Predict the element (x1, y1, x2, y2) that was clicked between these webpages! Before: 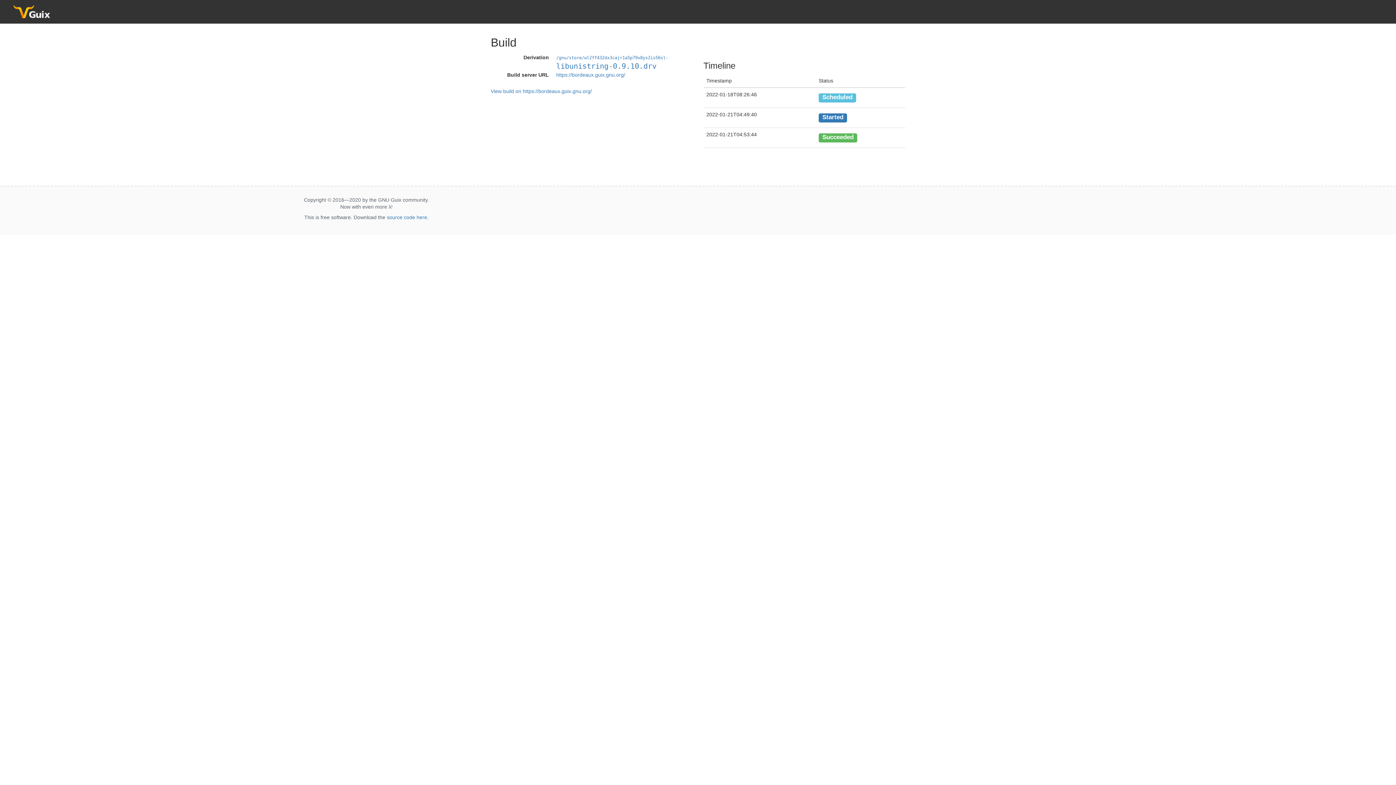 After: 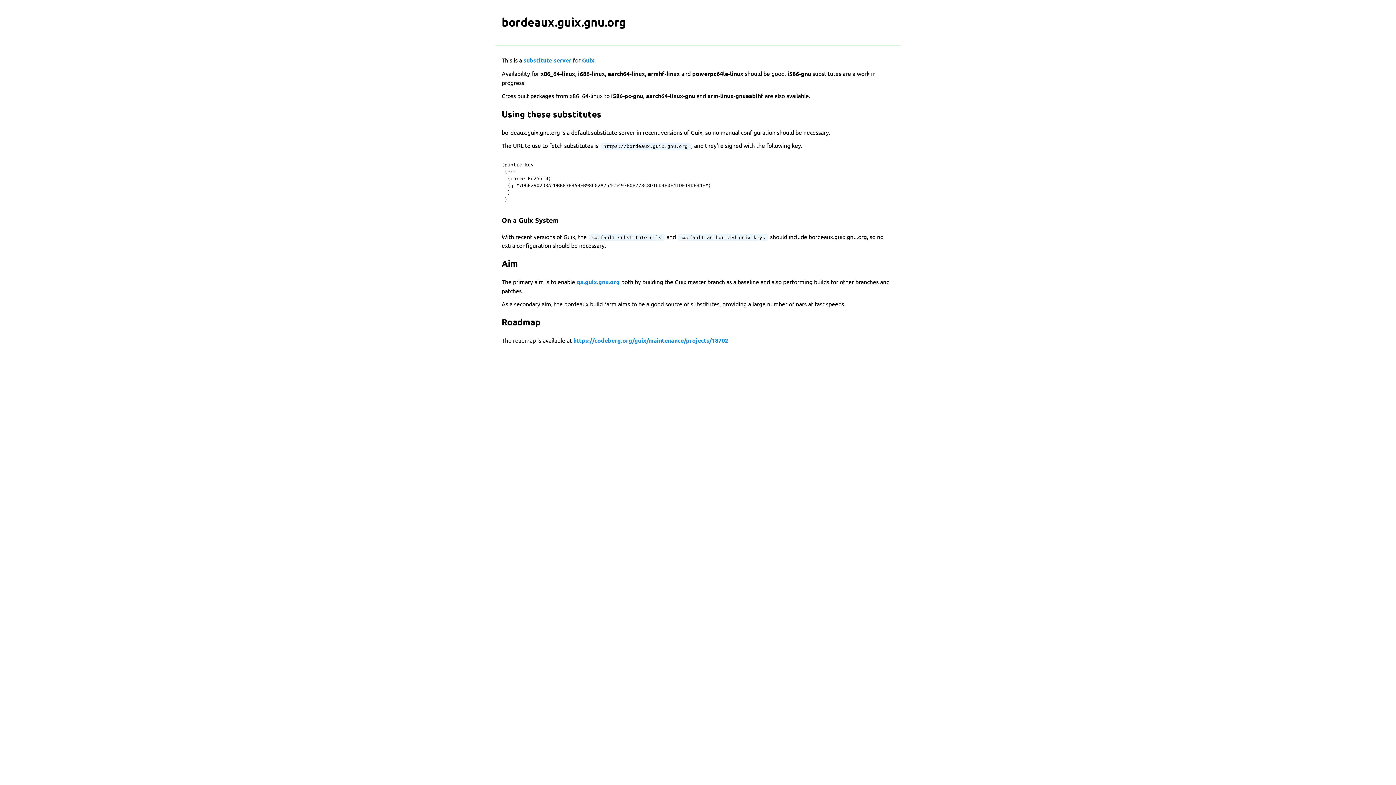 Action: bbox: (556, 72, 625, 77) label: https://bordeaux.guix.gnu.org/